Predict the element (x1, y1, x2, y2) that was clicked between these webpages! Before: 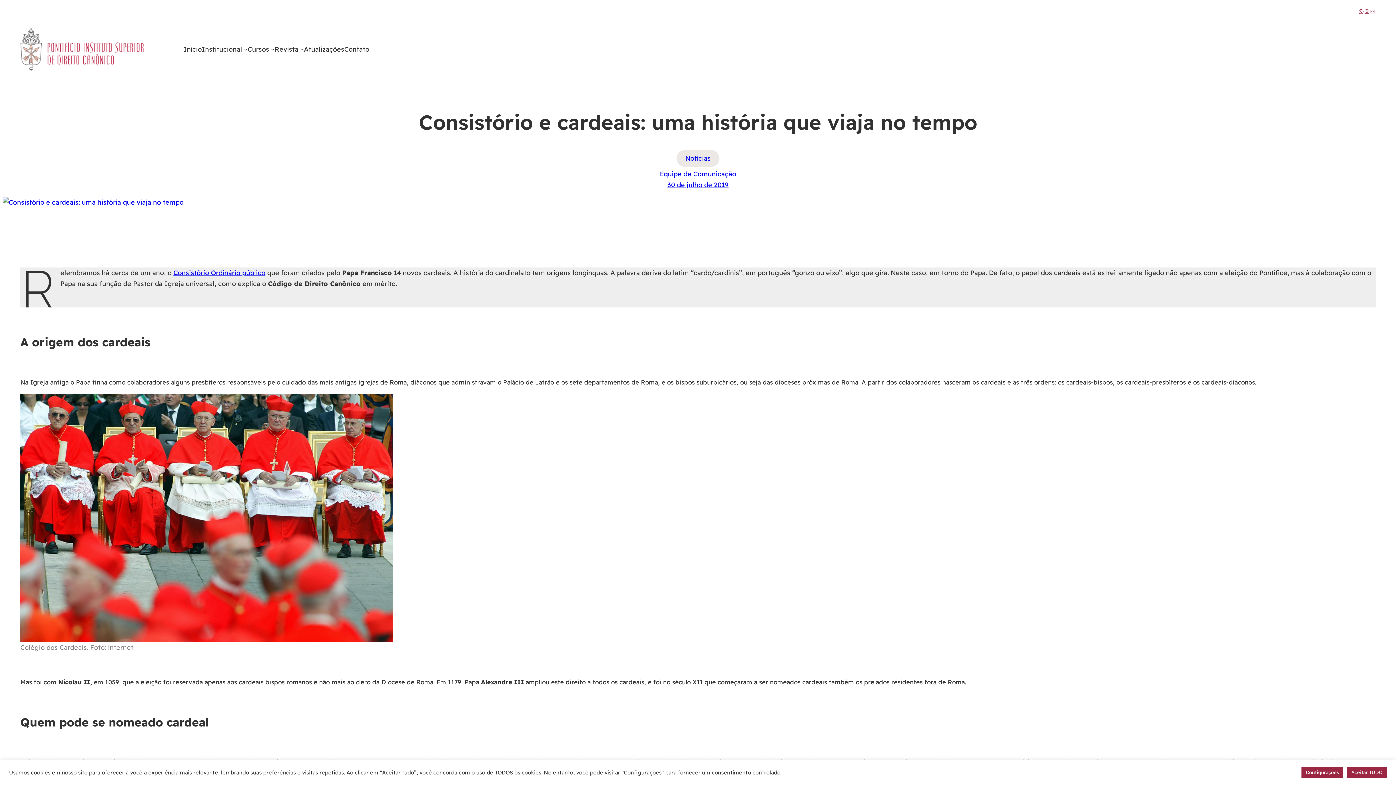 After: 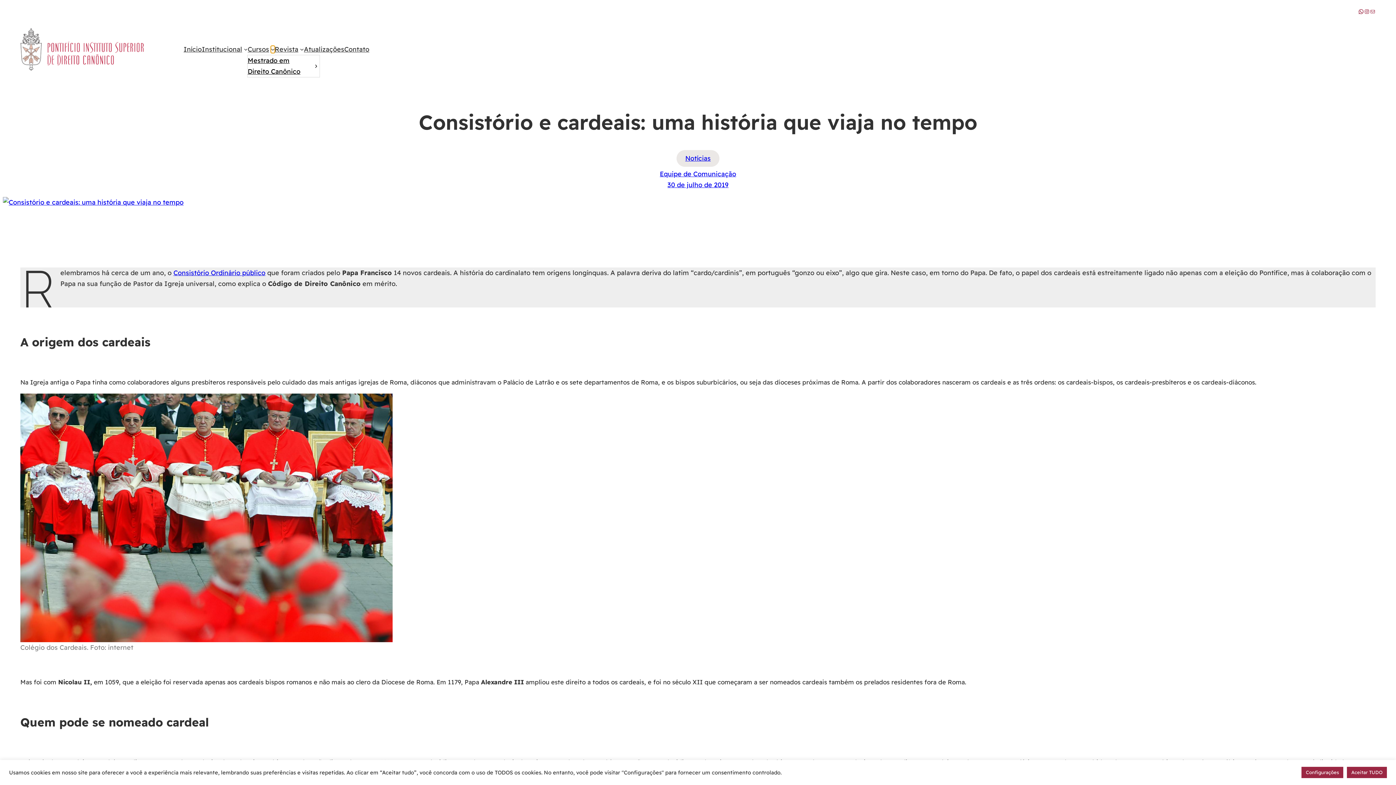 Action: bbox: (270, 47, 274, 51) label: Cursos submenu